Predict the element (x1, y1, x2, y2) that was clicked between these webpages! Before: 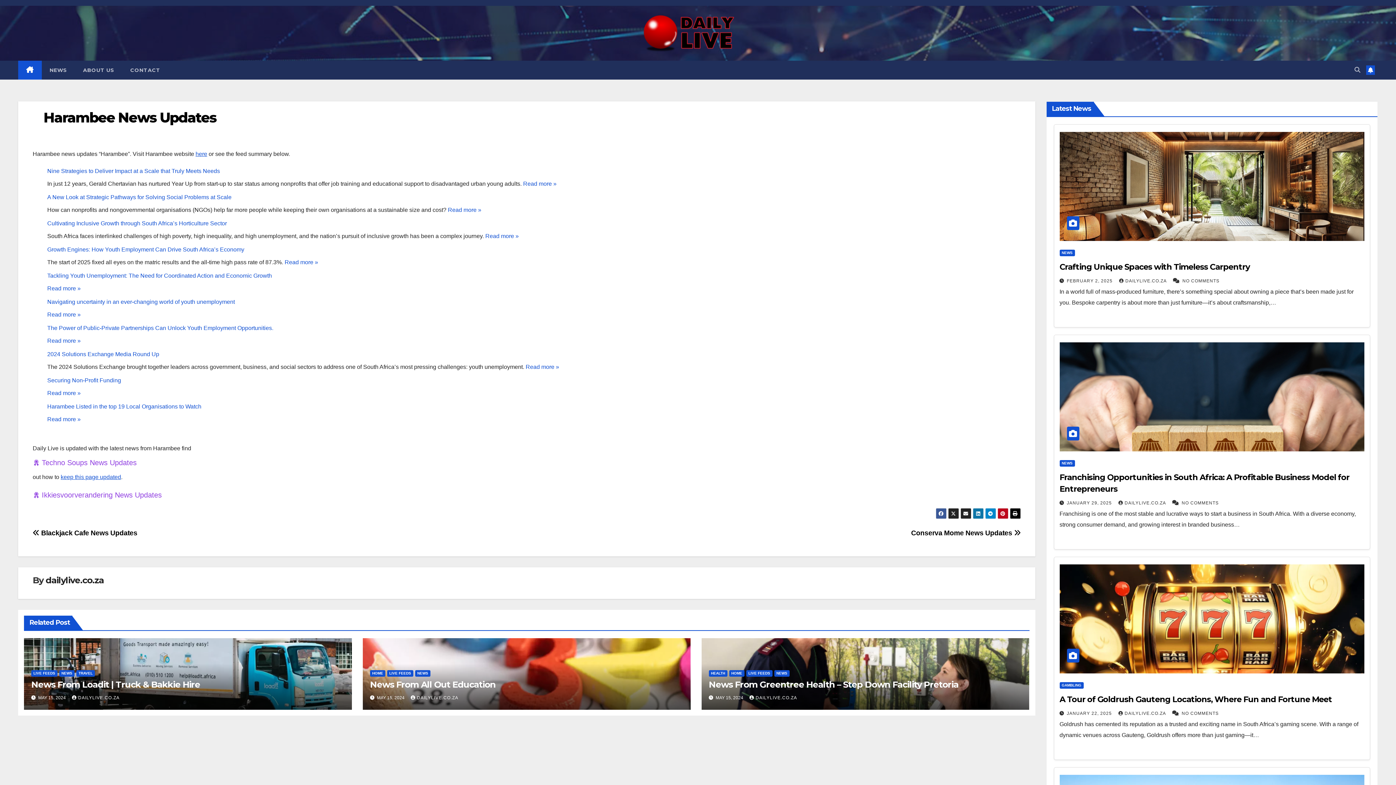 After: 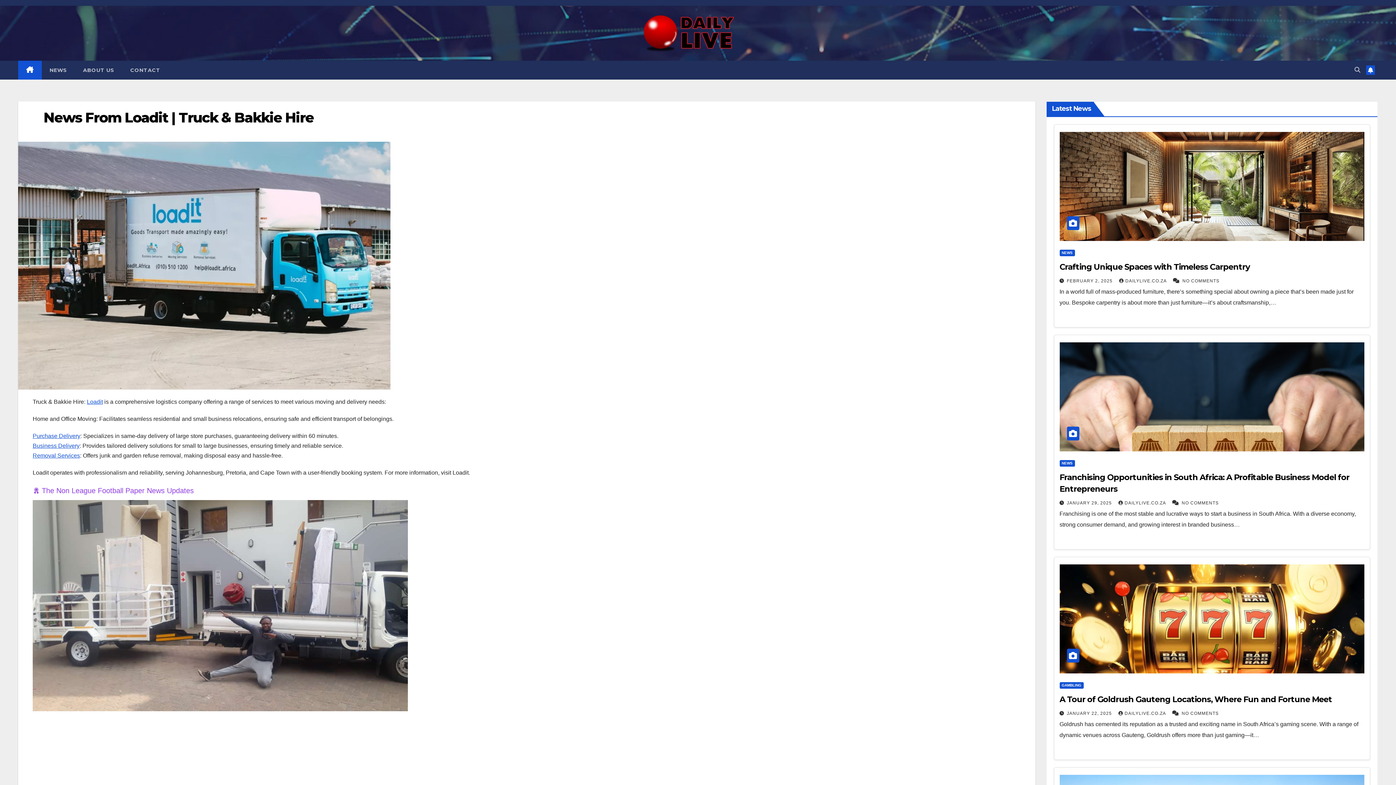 Action: label: News From Loadit | Truck & Bakkie Hire bbox: (31, 679, 200, 690)